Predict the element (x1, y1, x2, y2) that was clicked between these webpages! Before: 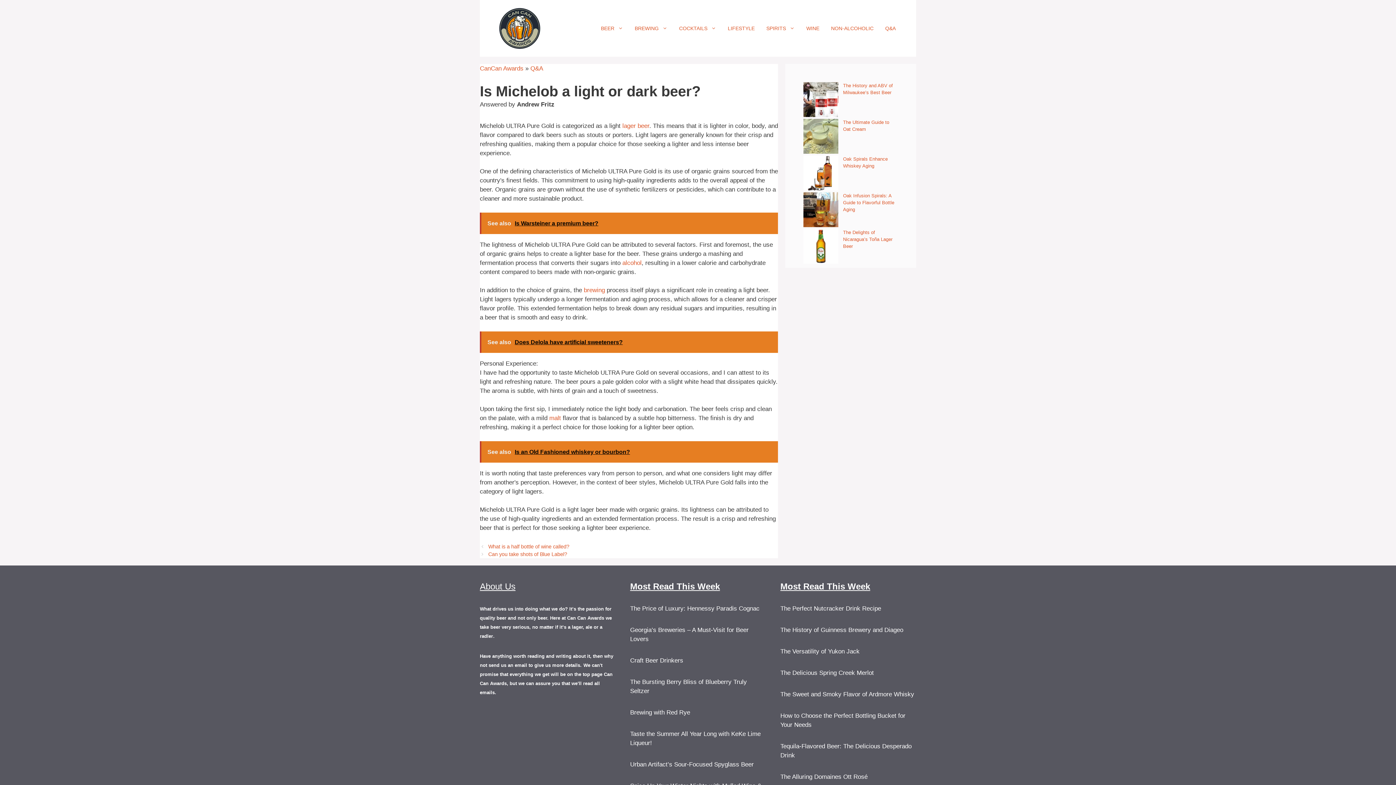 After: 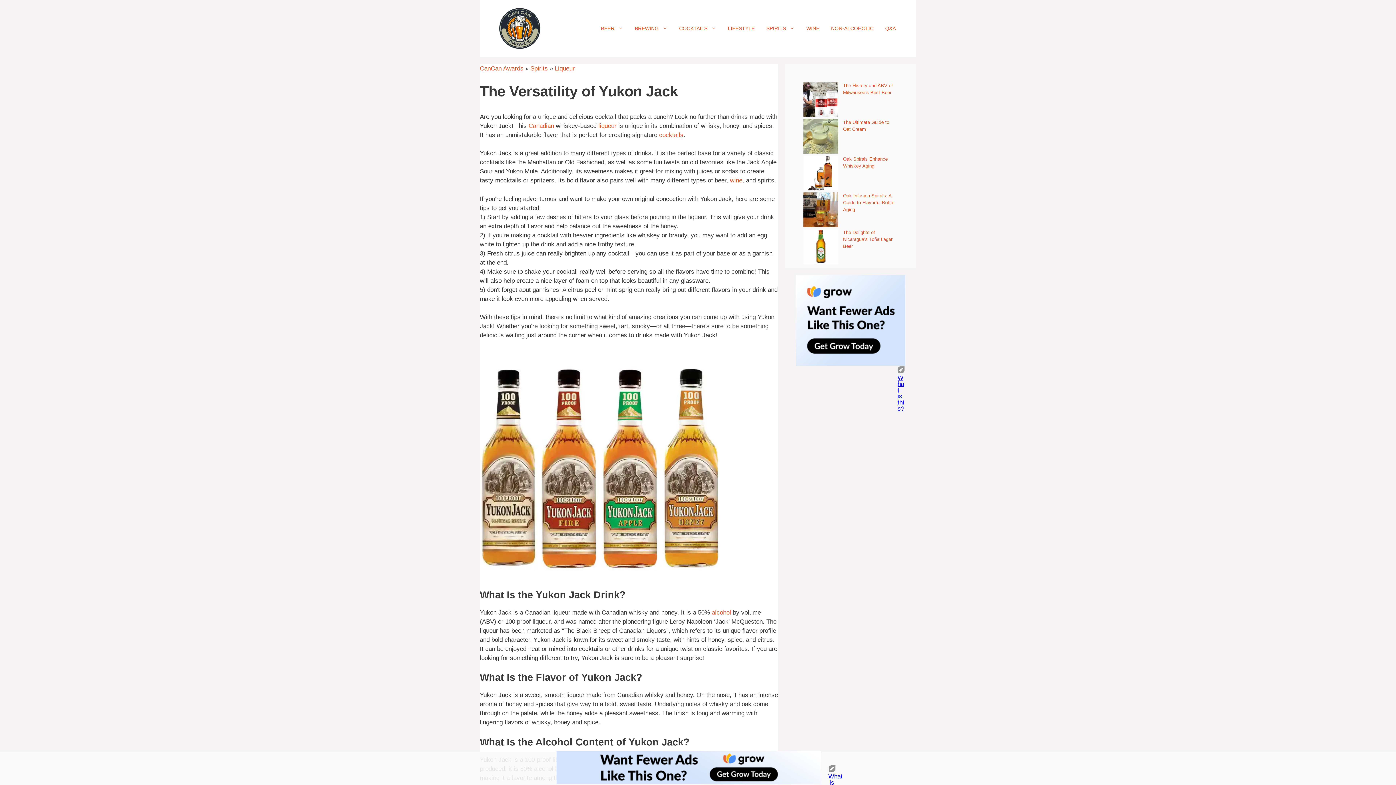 Action: bbox: (780, 648, 859, 655) label: The Versatility of Yukon Jack